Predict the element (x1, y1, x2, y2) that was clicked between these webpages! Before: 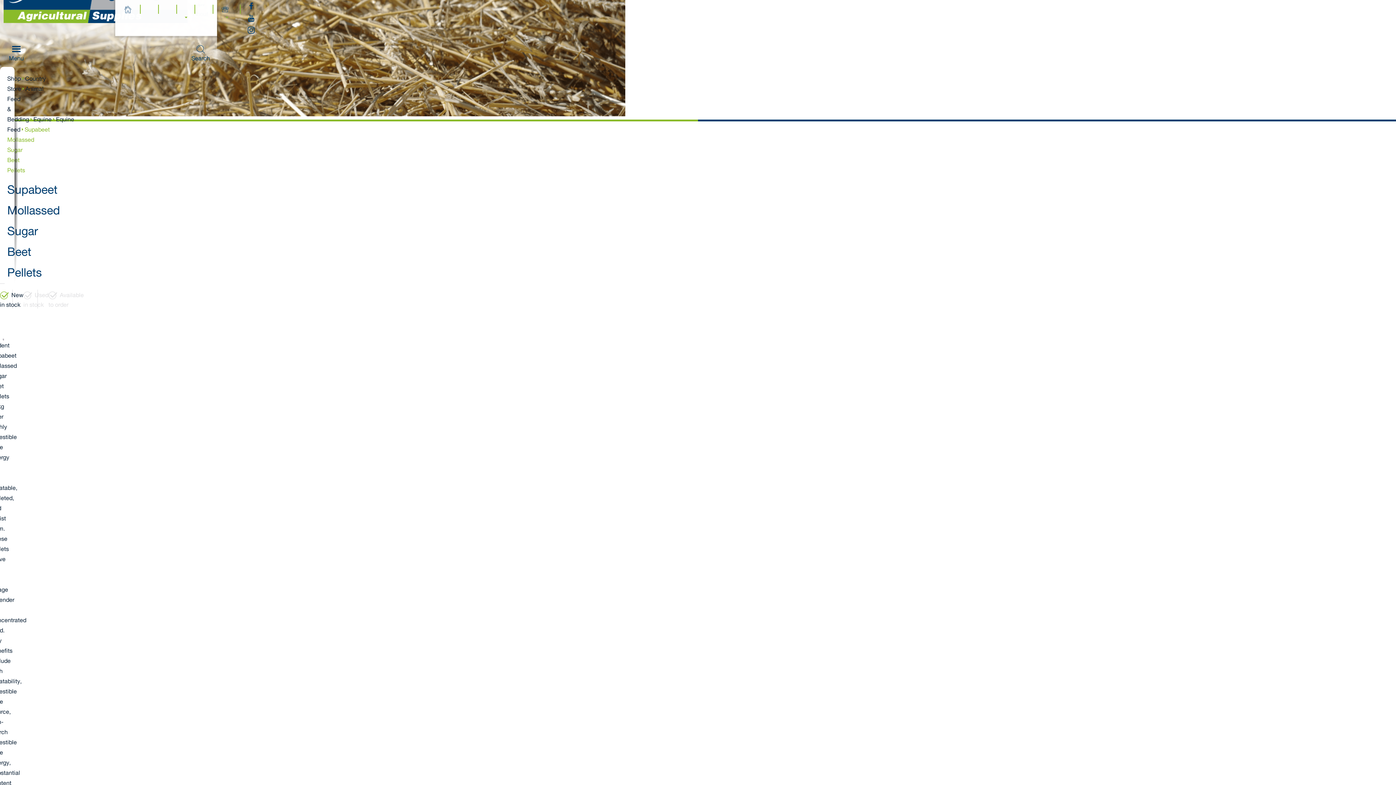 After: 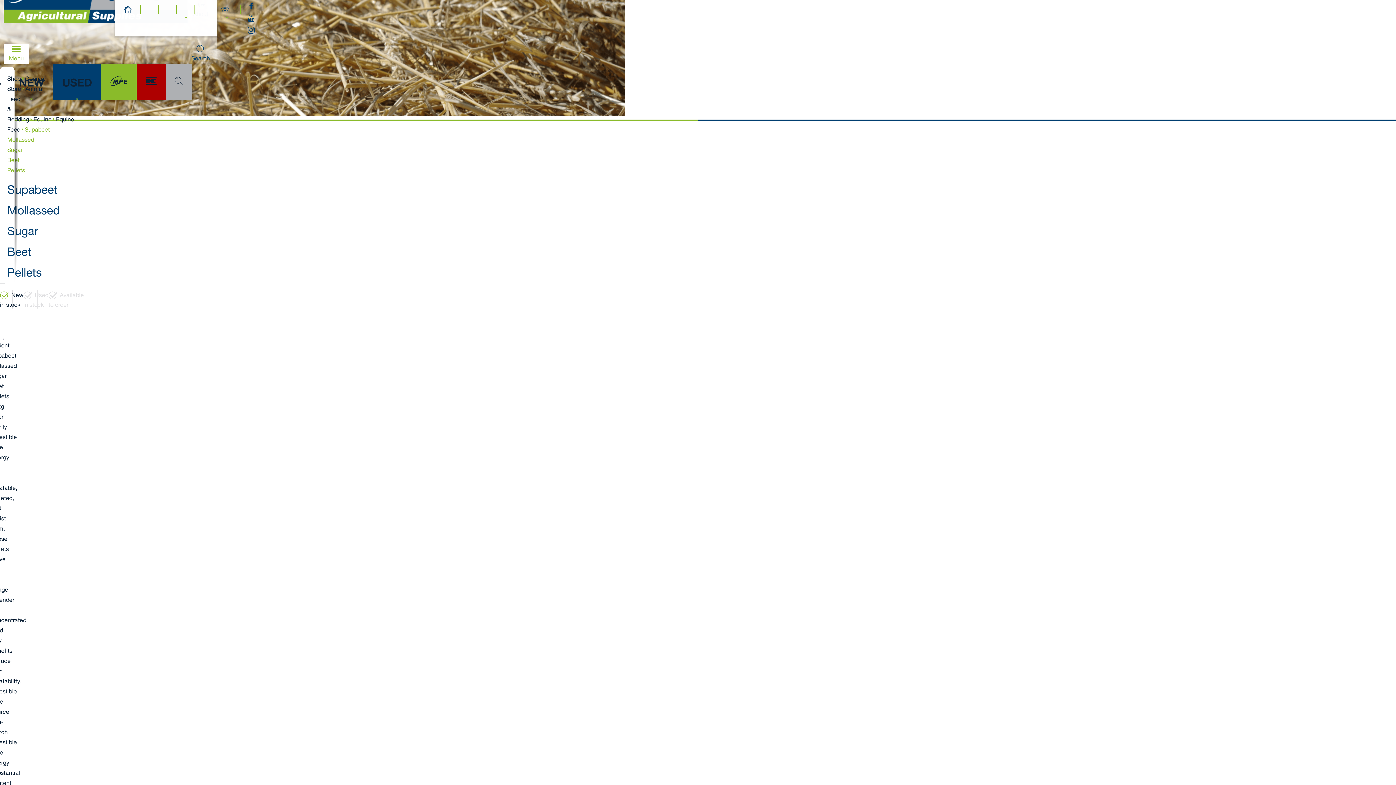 Action: label: Menu bbox: (3, 44, 29, 63)